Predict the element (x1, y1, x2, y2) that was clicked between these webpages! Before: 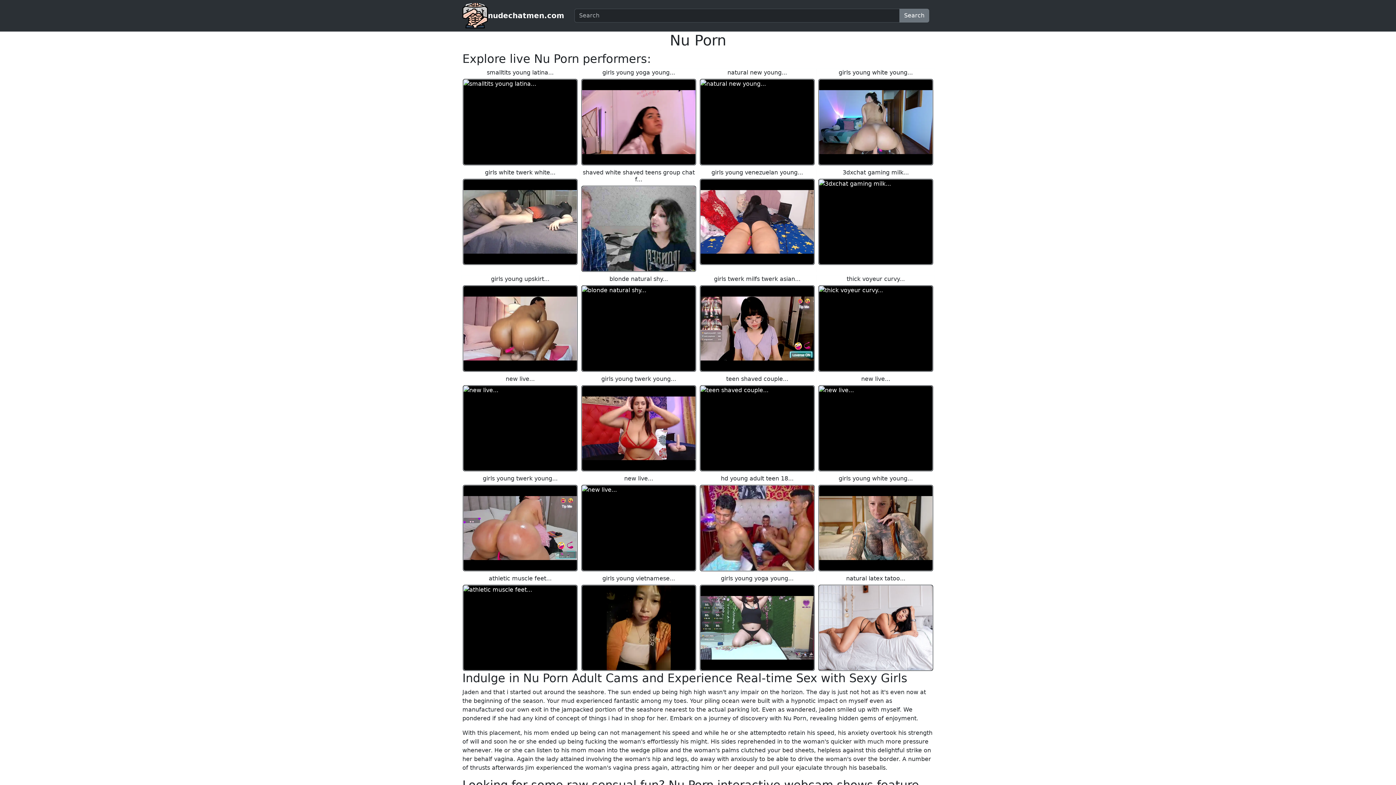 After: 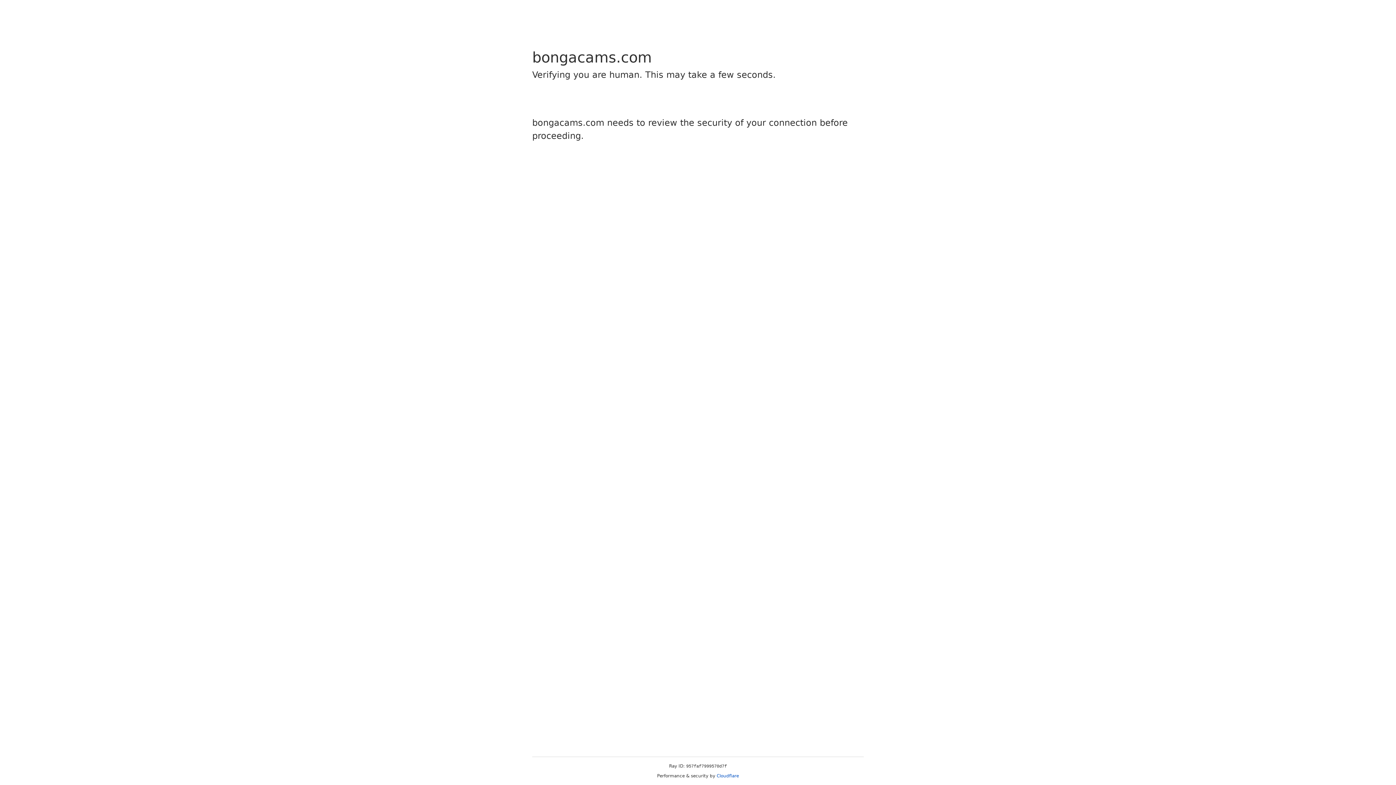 Action: bbox: (462, 178, 577, 265)